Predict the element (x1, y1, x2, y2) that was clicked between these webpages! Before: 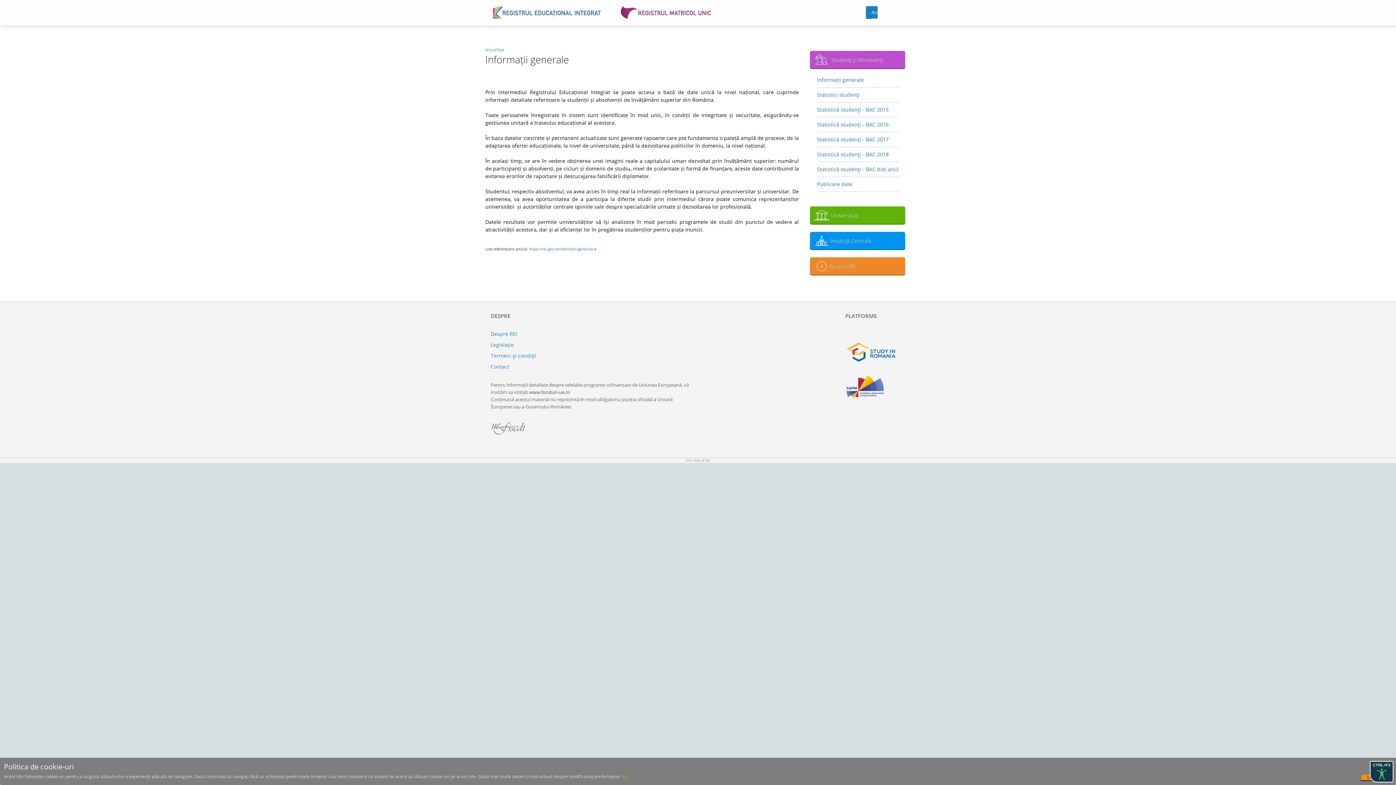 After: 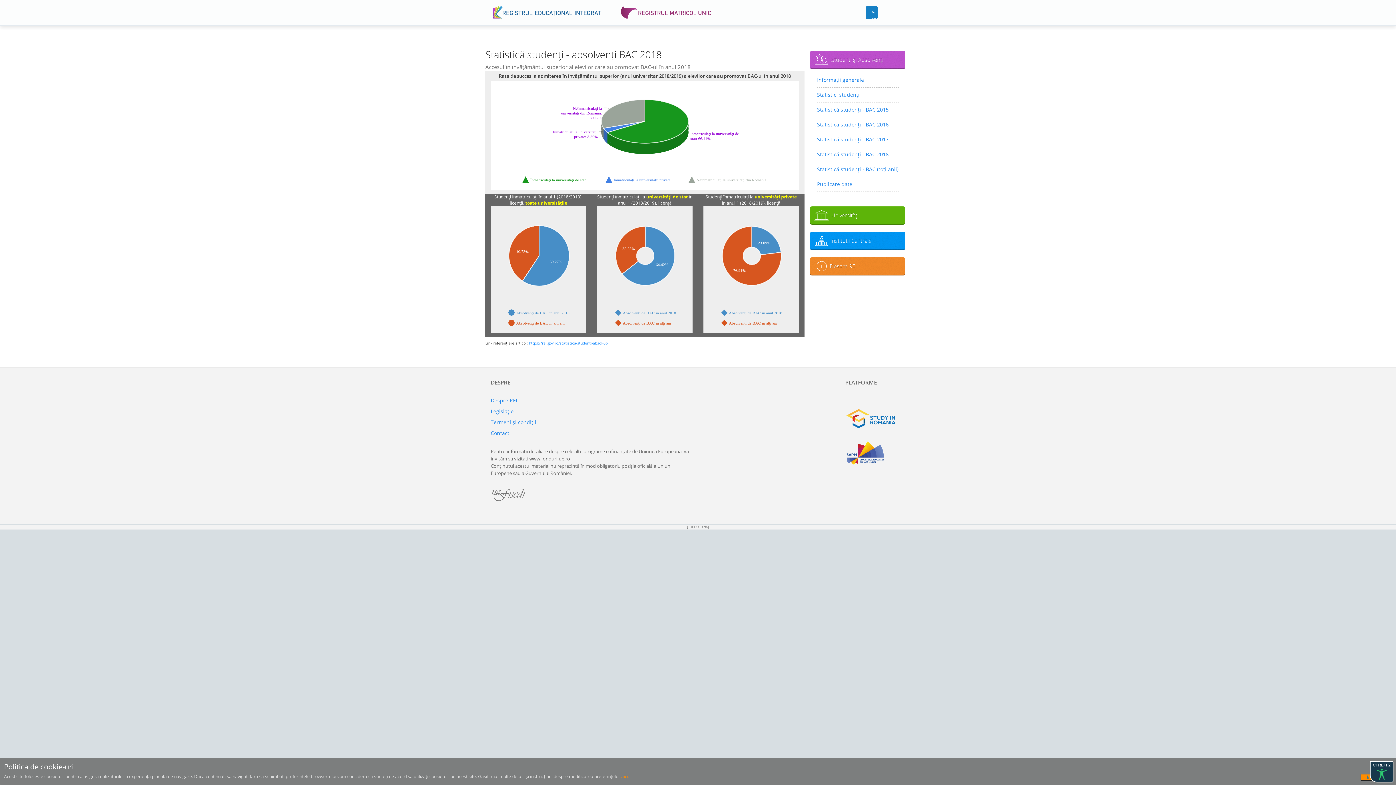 Action: bbox: (817, 149, 898, 160) label: Statistică studenţi - BAC 2018